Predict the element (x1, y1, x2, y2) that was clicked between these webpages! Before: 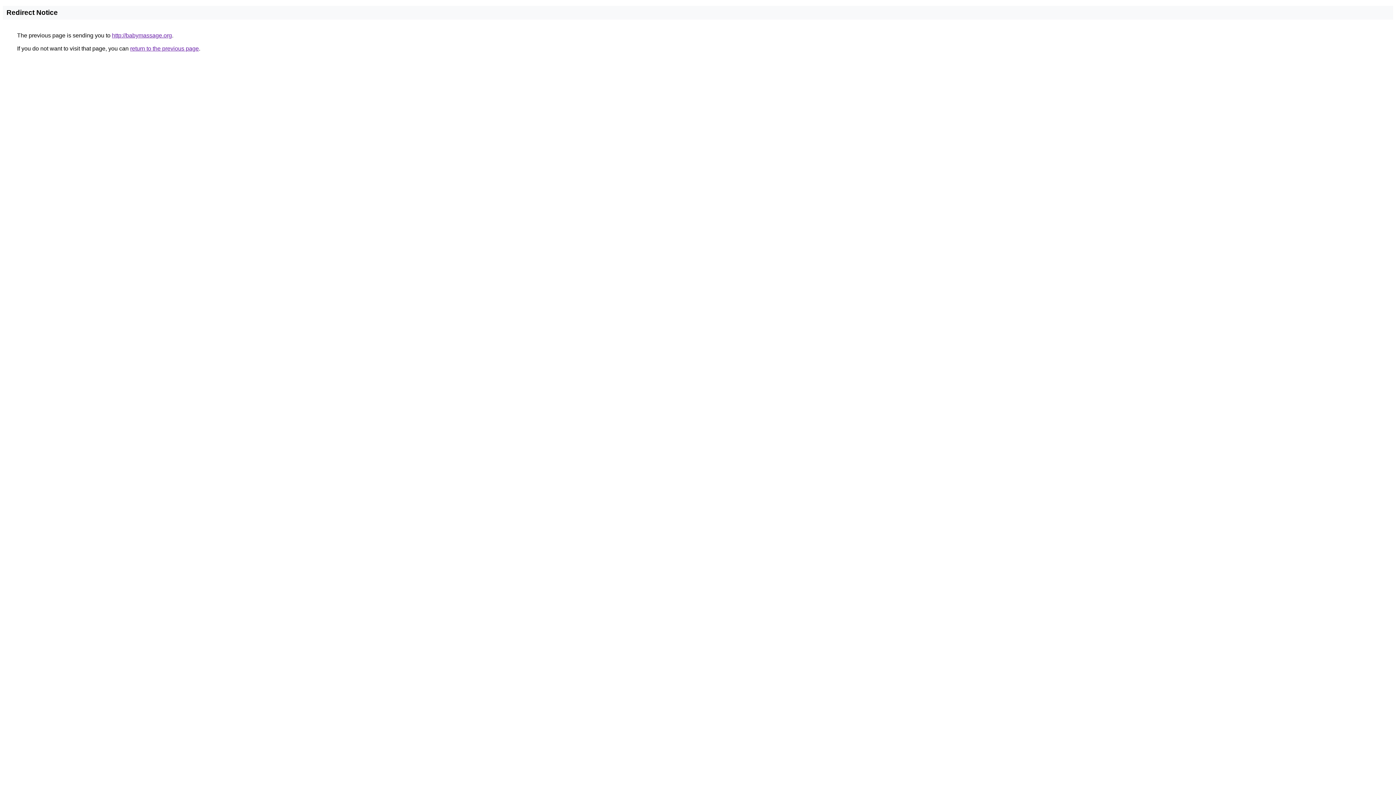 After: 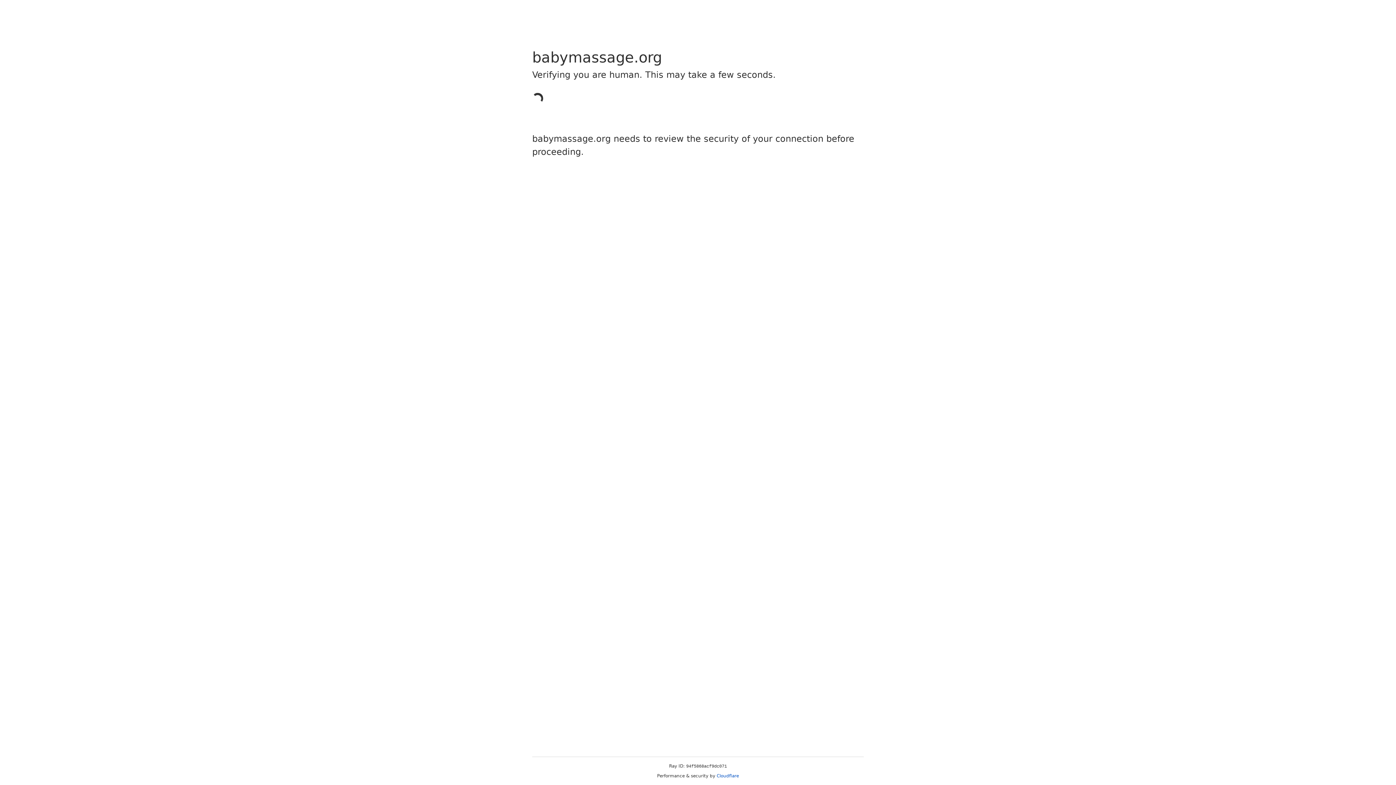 Action: label: http://babymassage.org bbox: (112, 32, 172, 38)